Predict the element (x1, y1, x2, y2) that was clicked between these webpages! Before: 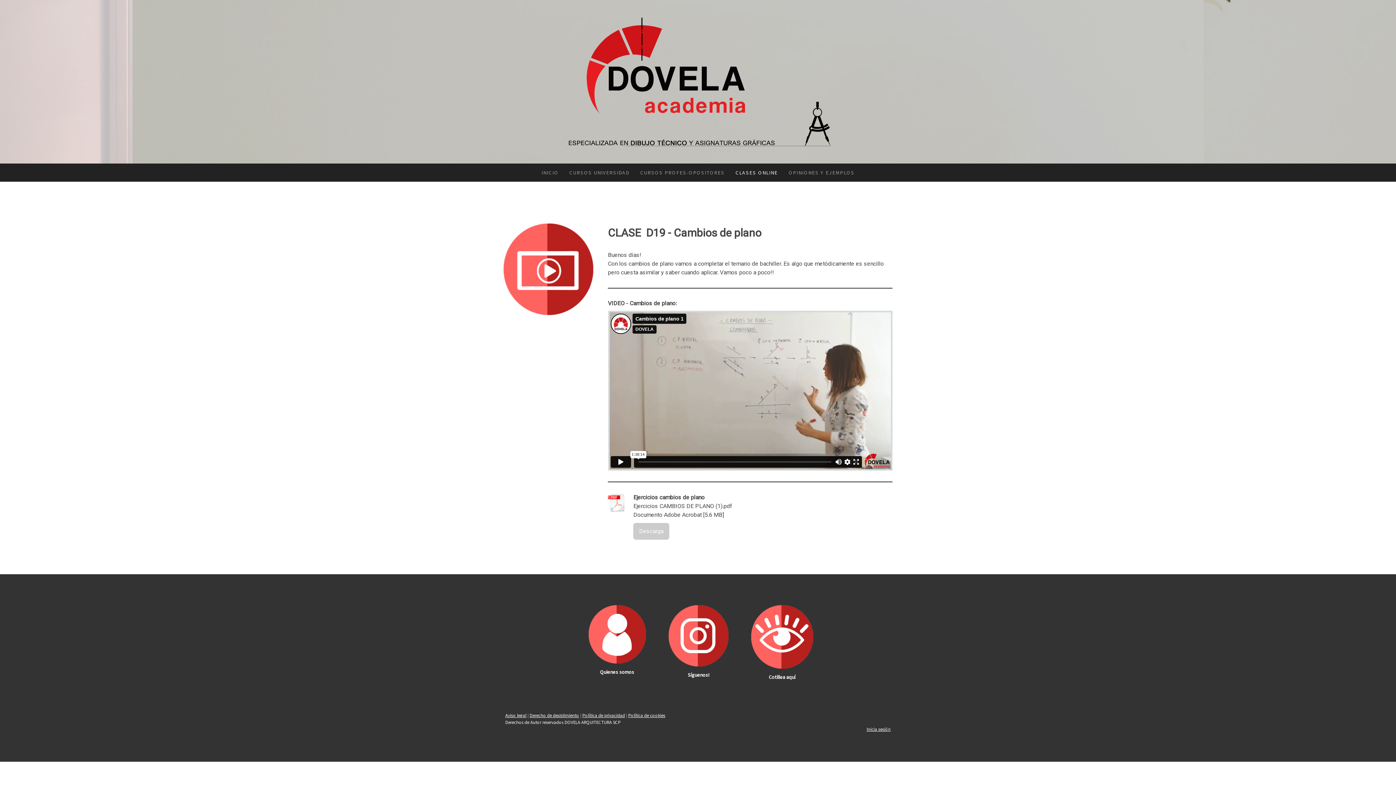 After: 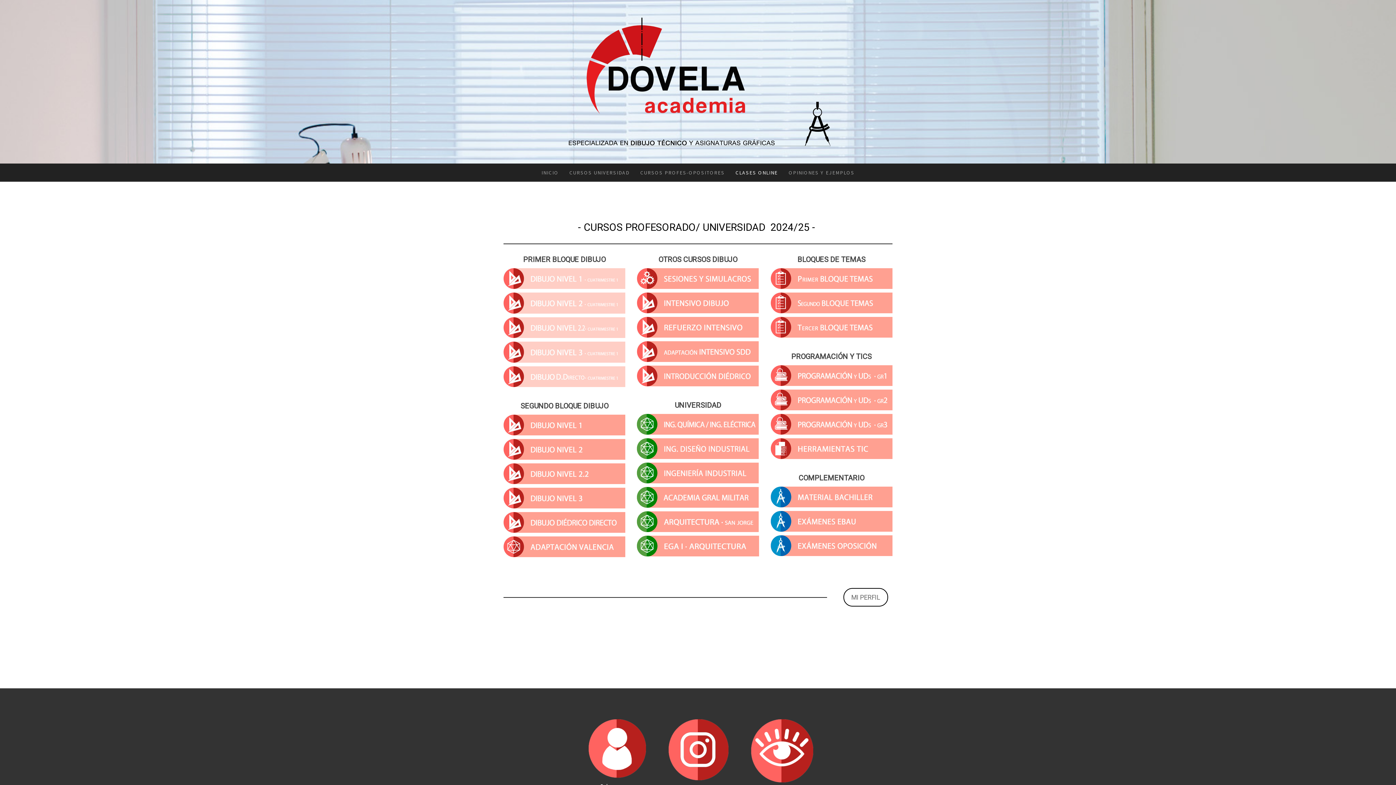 Action: label: CLASES ONLINE bbox: (730, 163, 783, 181)